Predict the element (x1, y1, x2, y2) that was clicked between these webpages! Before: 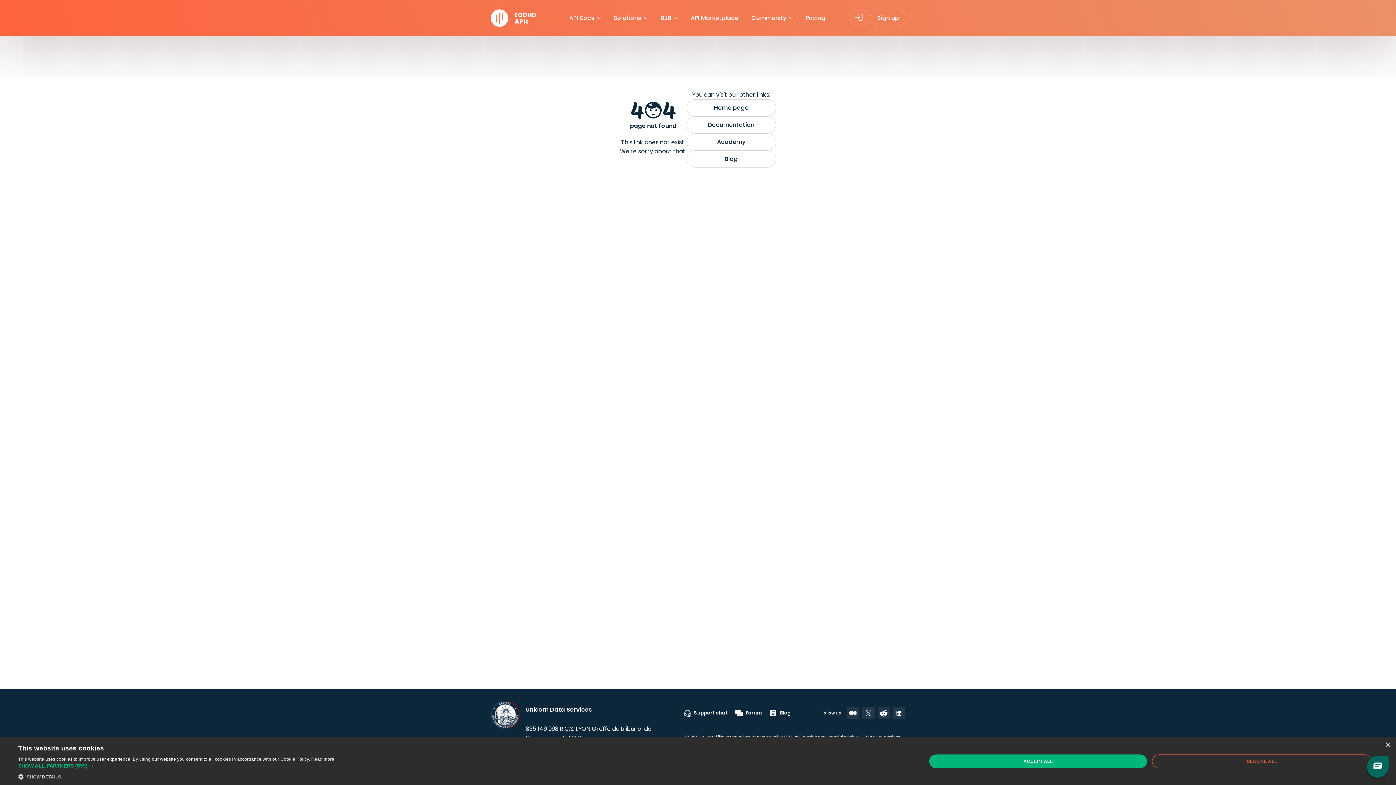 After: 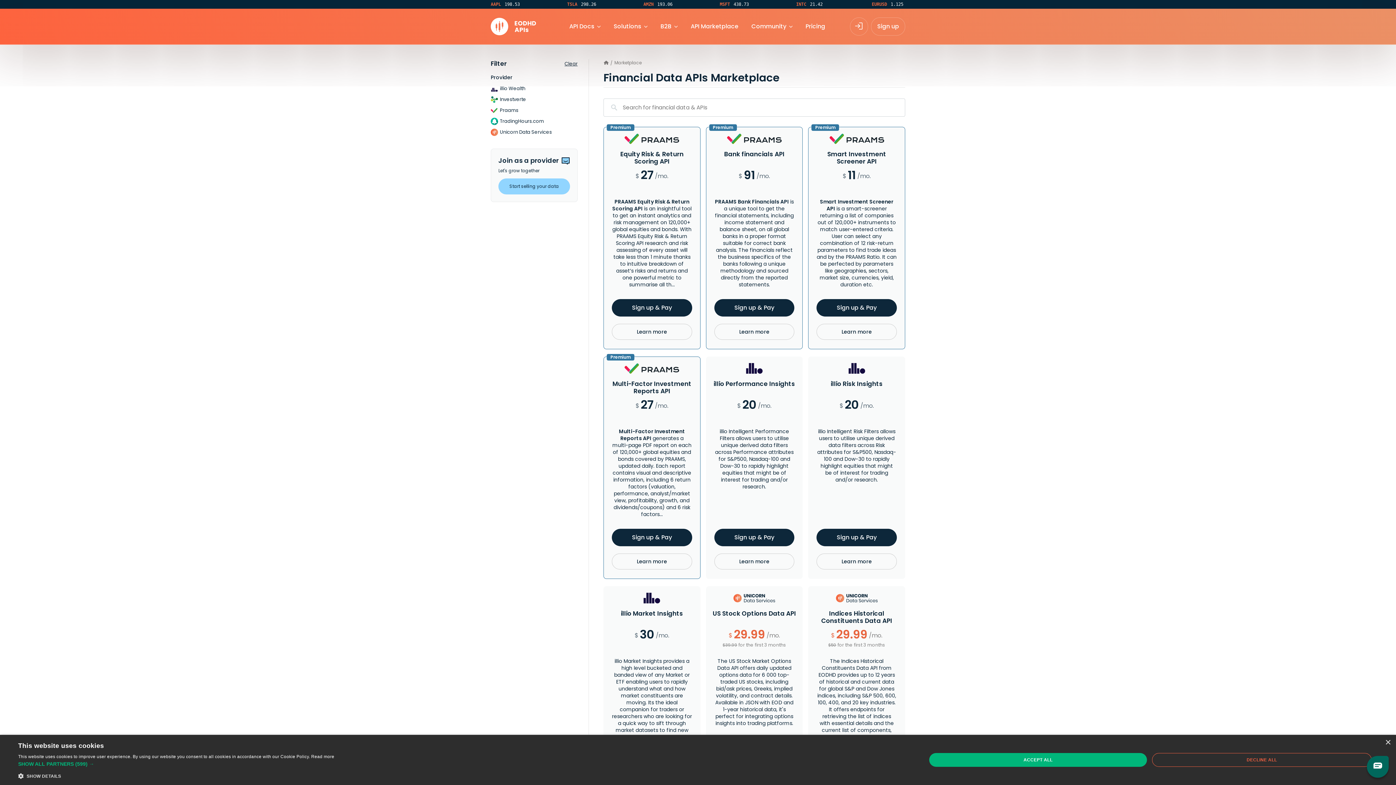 Action: label: API Marketplace bbox: (685, 9, 744, 26)